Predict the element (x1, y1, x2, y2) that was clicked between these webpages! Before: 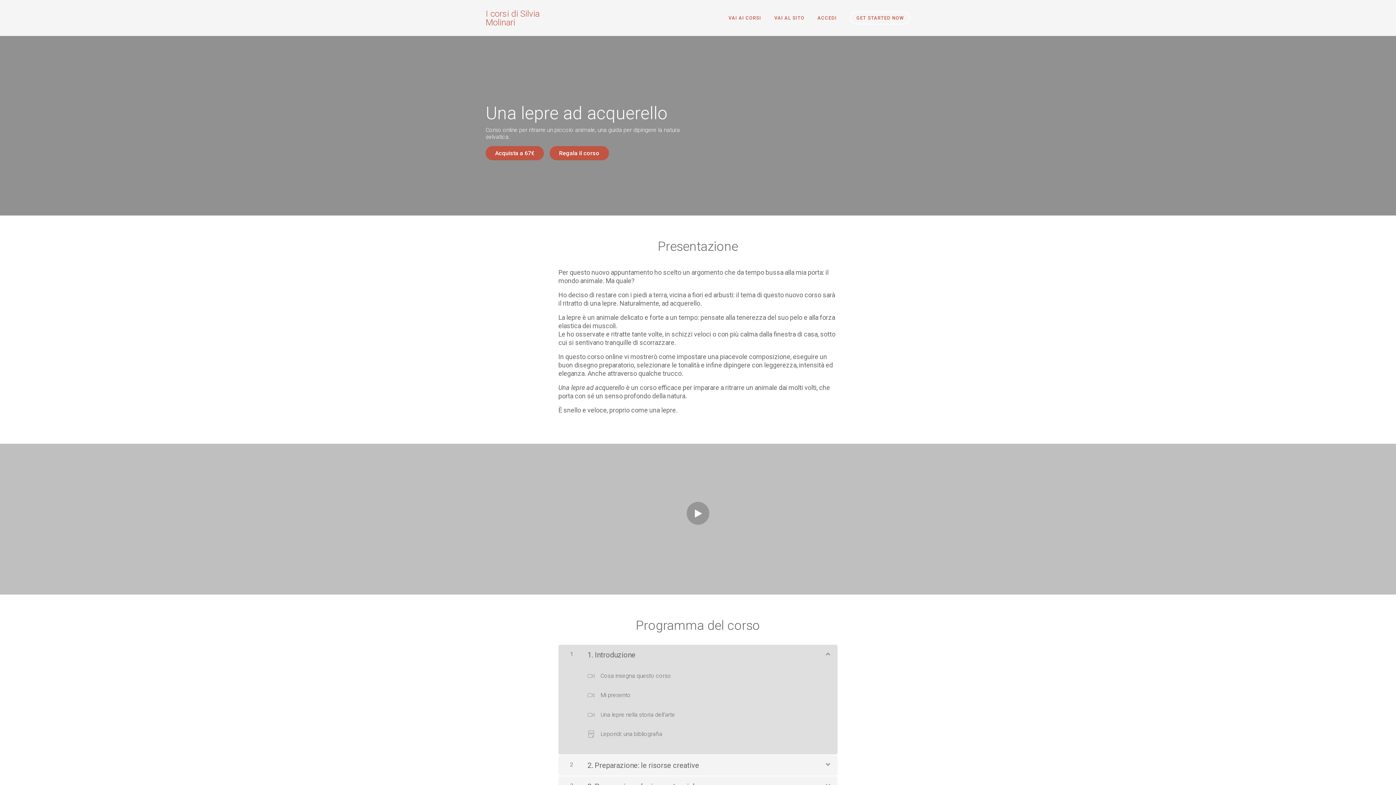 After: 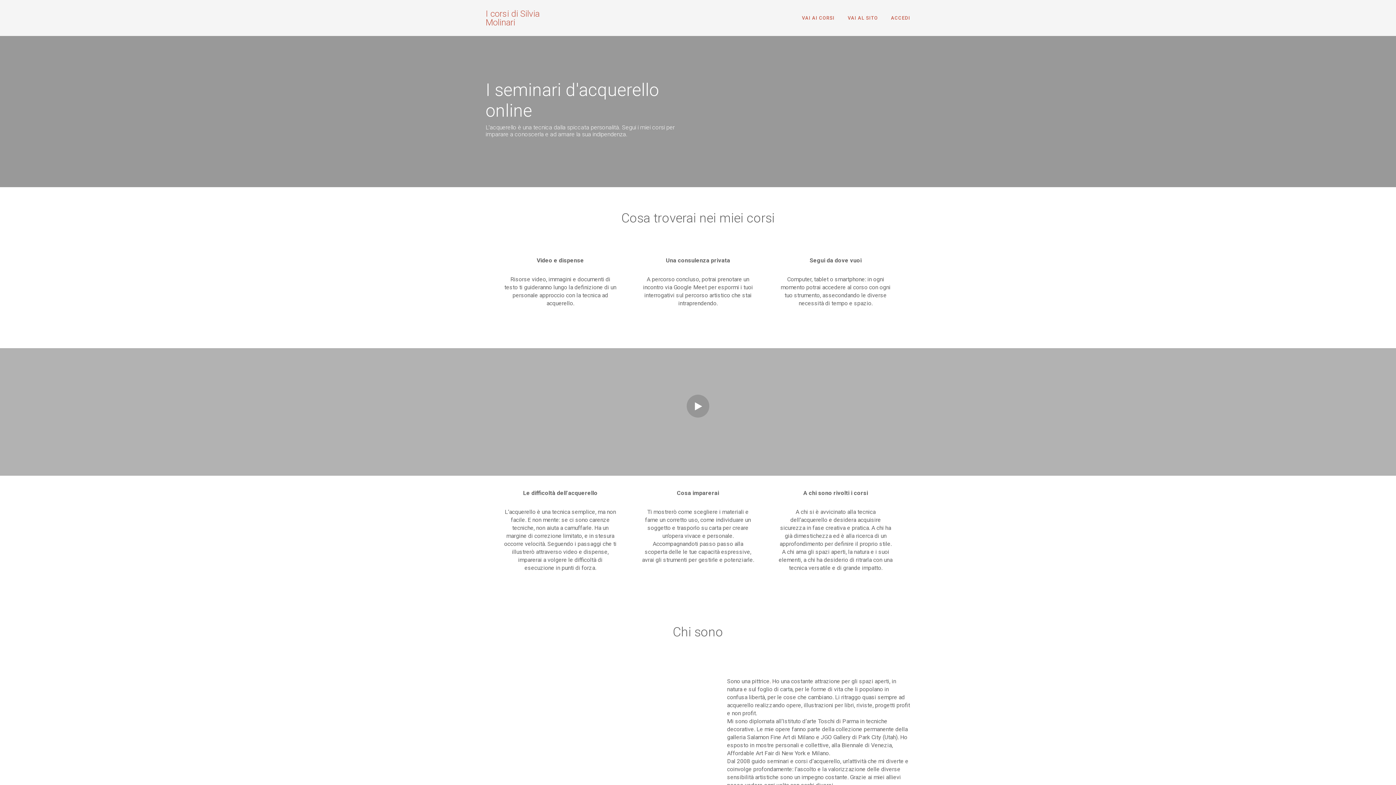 Action: bbox: (485, 9, 555, 26) label: I corsi di Silvia Molinari